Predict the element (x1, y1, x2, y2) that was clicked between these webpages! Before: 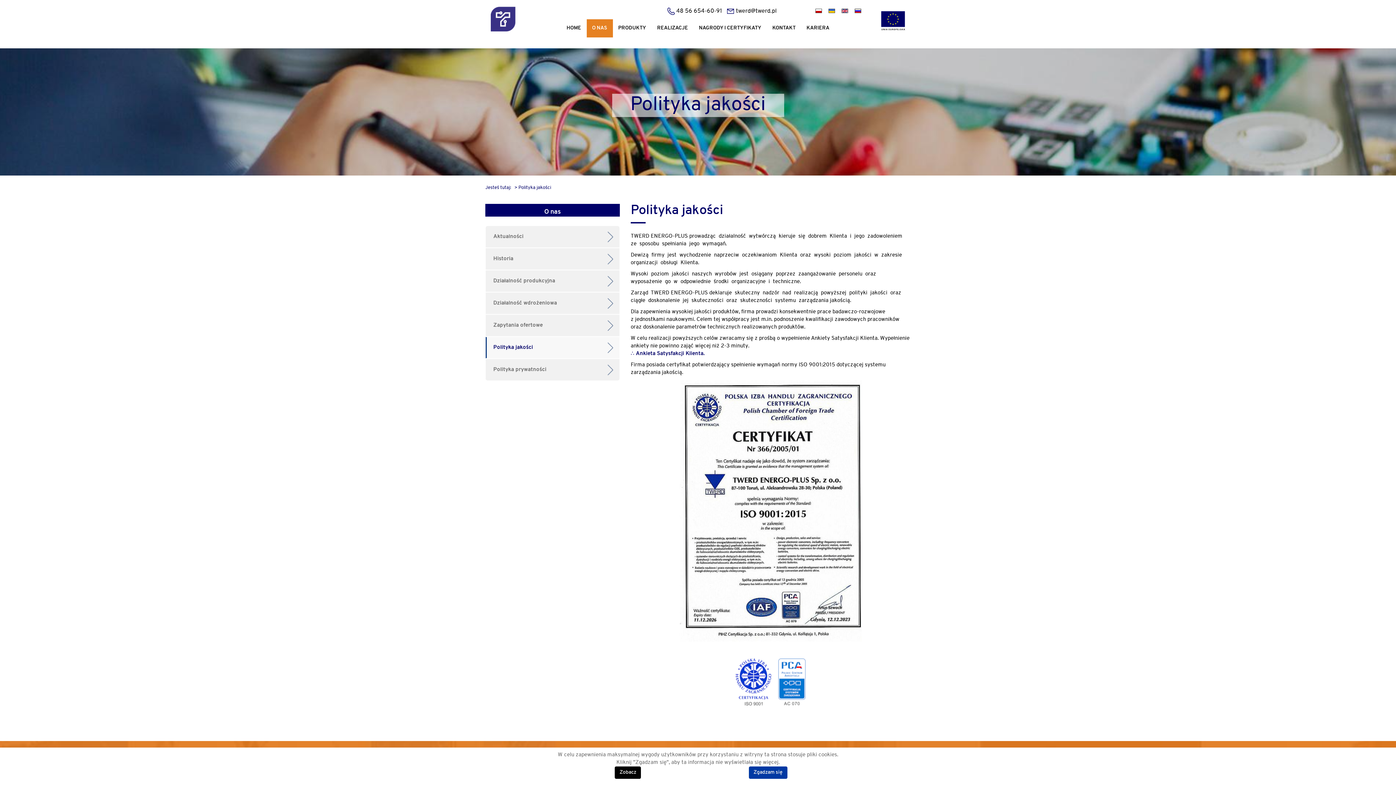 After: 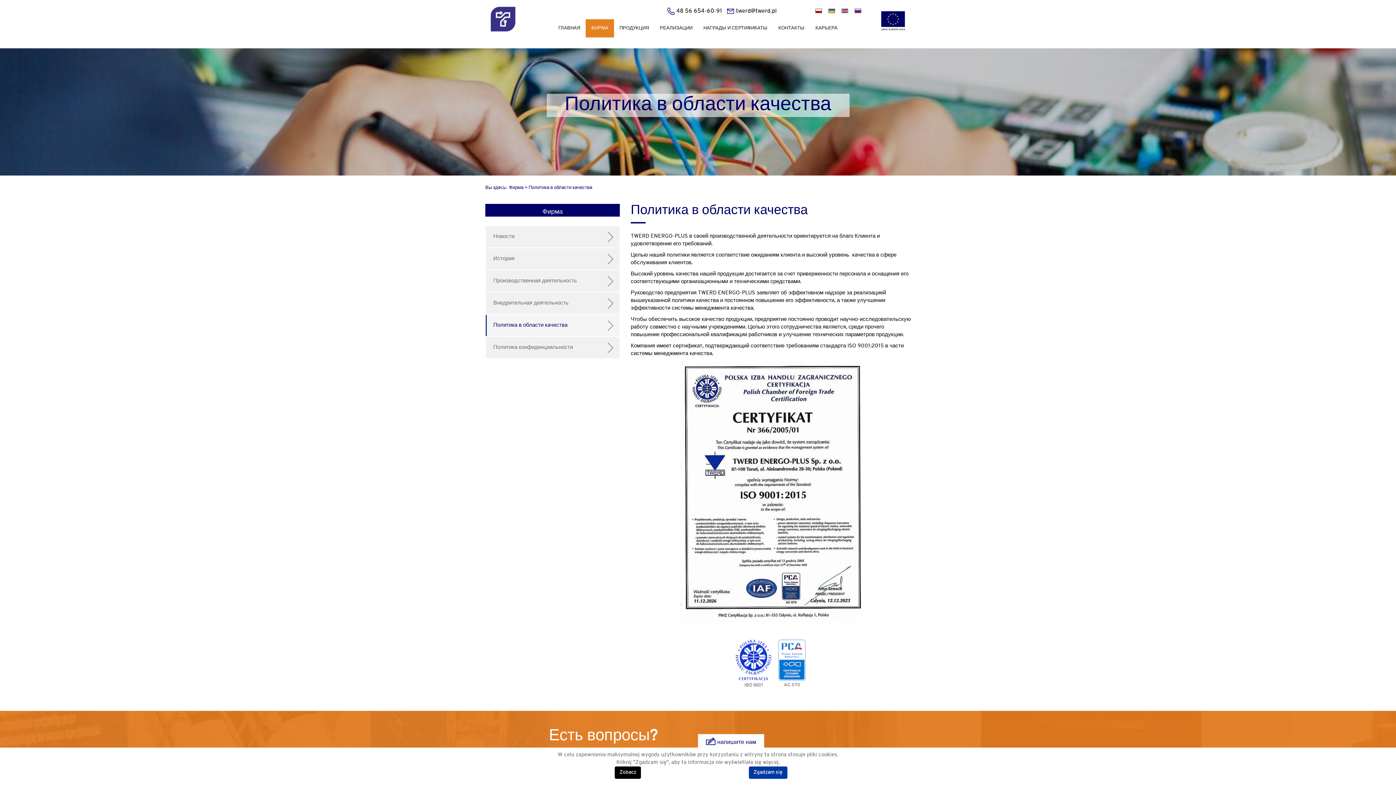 Action: bbox: (852, 6, 863, 16)